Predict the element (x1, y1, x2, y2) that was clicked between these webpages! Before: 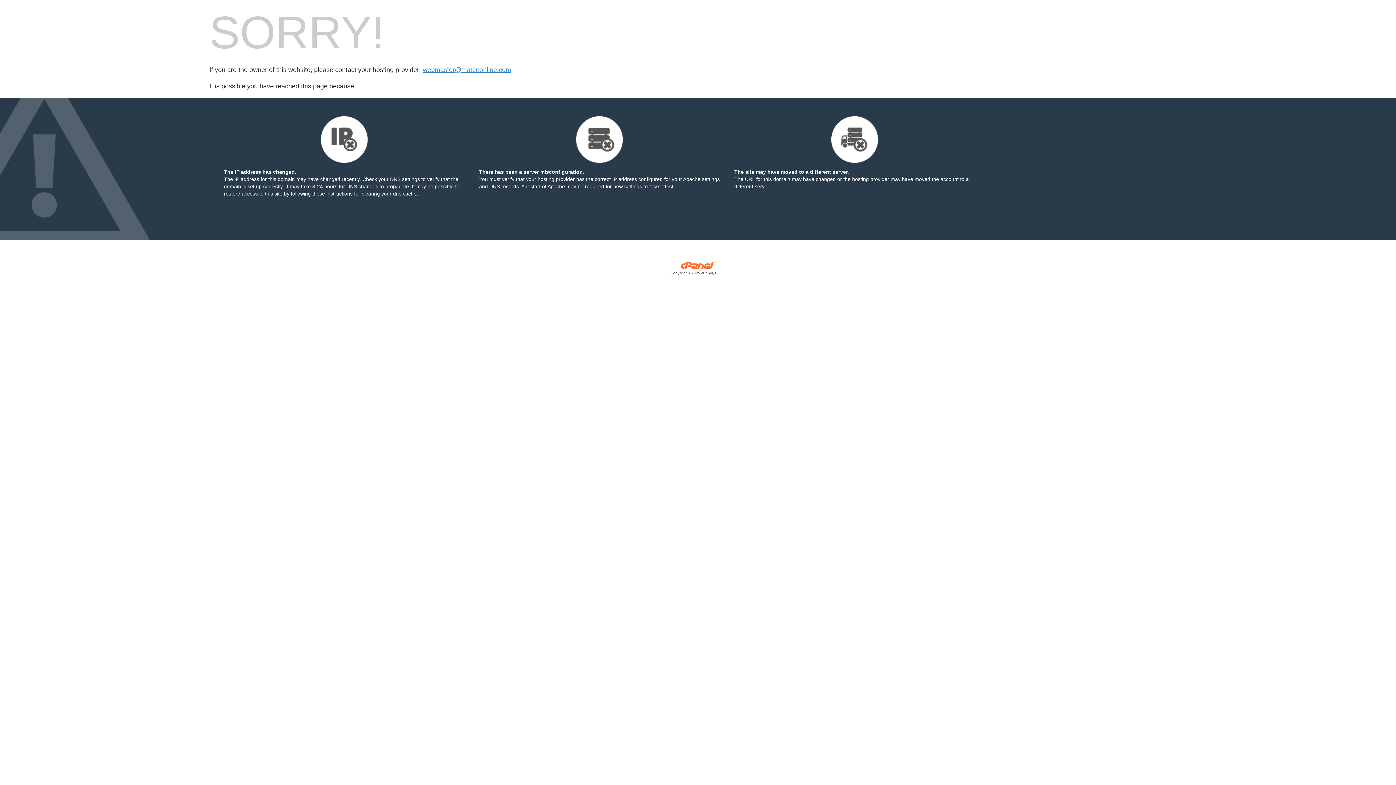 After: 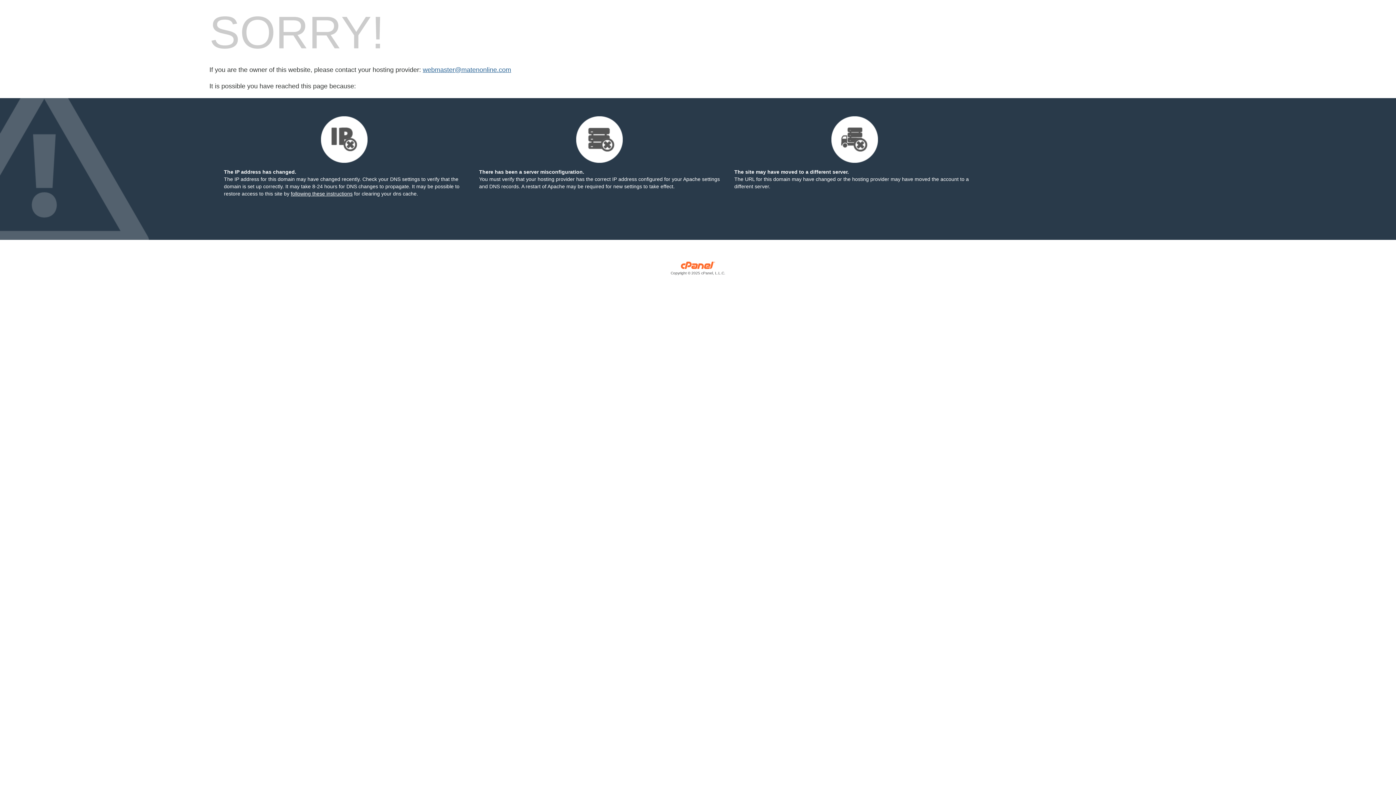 Action: bbox: (422, 66, 511, 73) label: webmaster@matenonline.com